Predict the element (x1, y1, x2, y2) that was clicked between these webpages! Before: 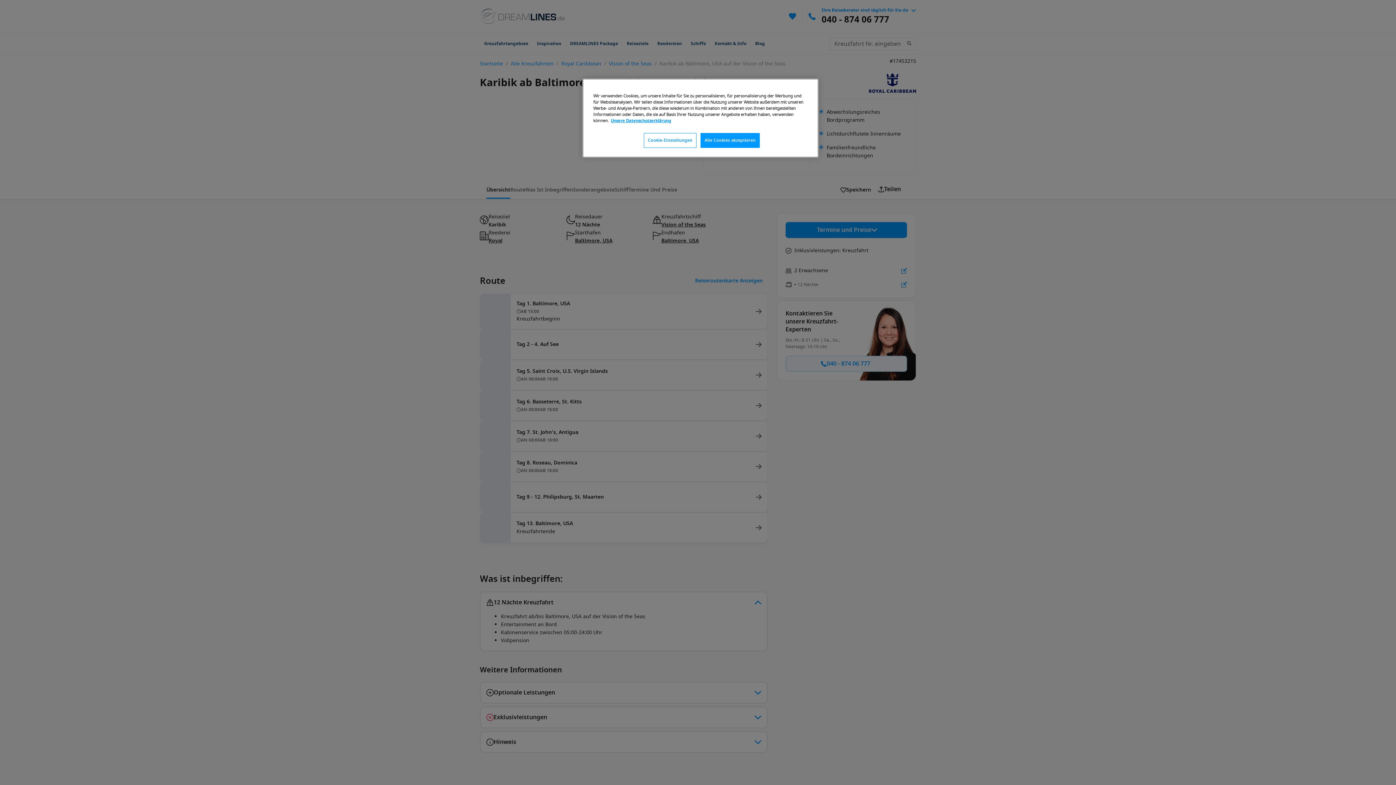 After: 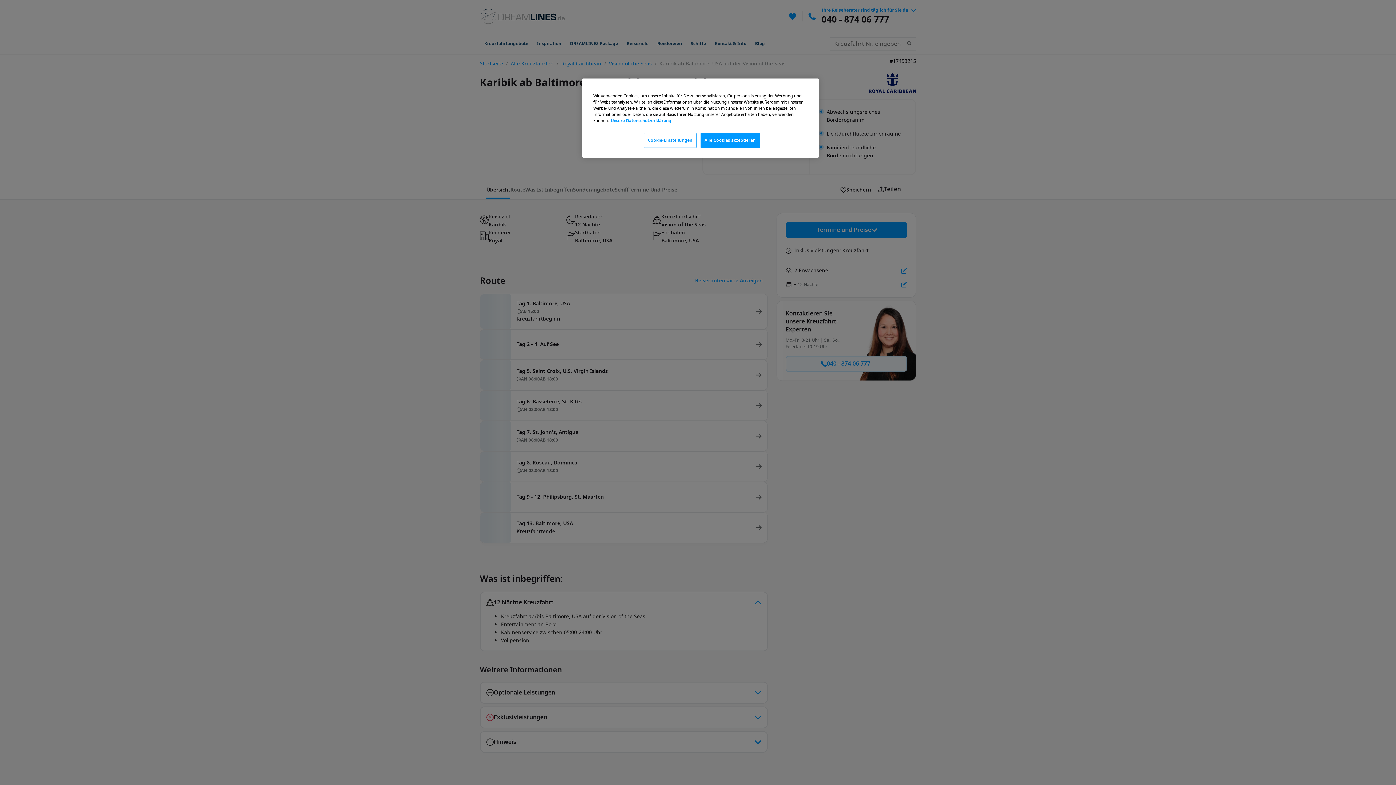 Action: bbox: (610, 117, 671, 124) label: Weitere Informationen zum Datenschutz, wird in neuer registerkarte geöffnet